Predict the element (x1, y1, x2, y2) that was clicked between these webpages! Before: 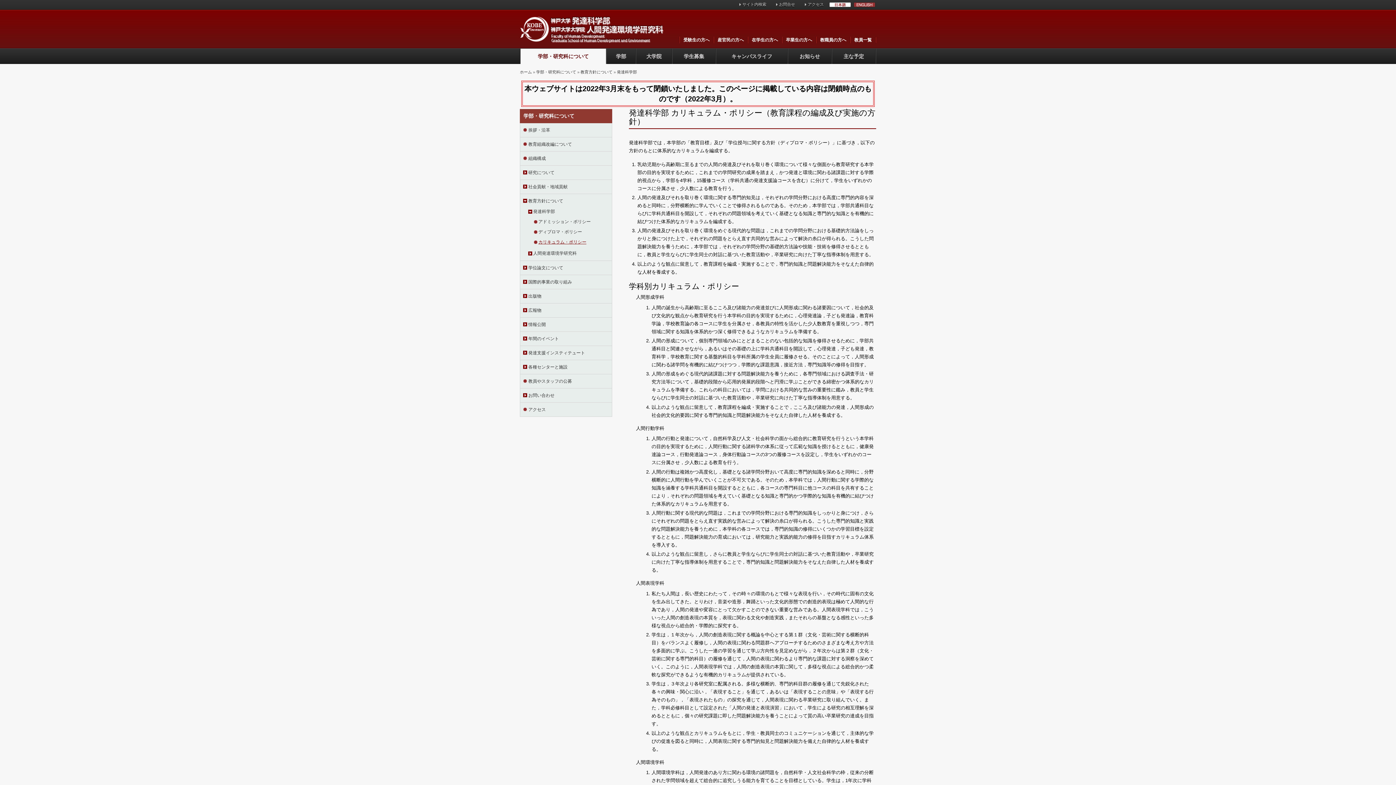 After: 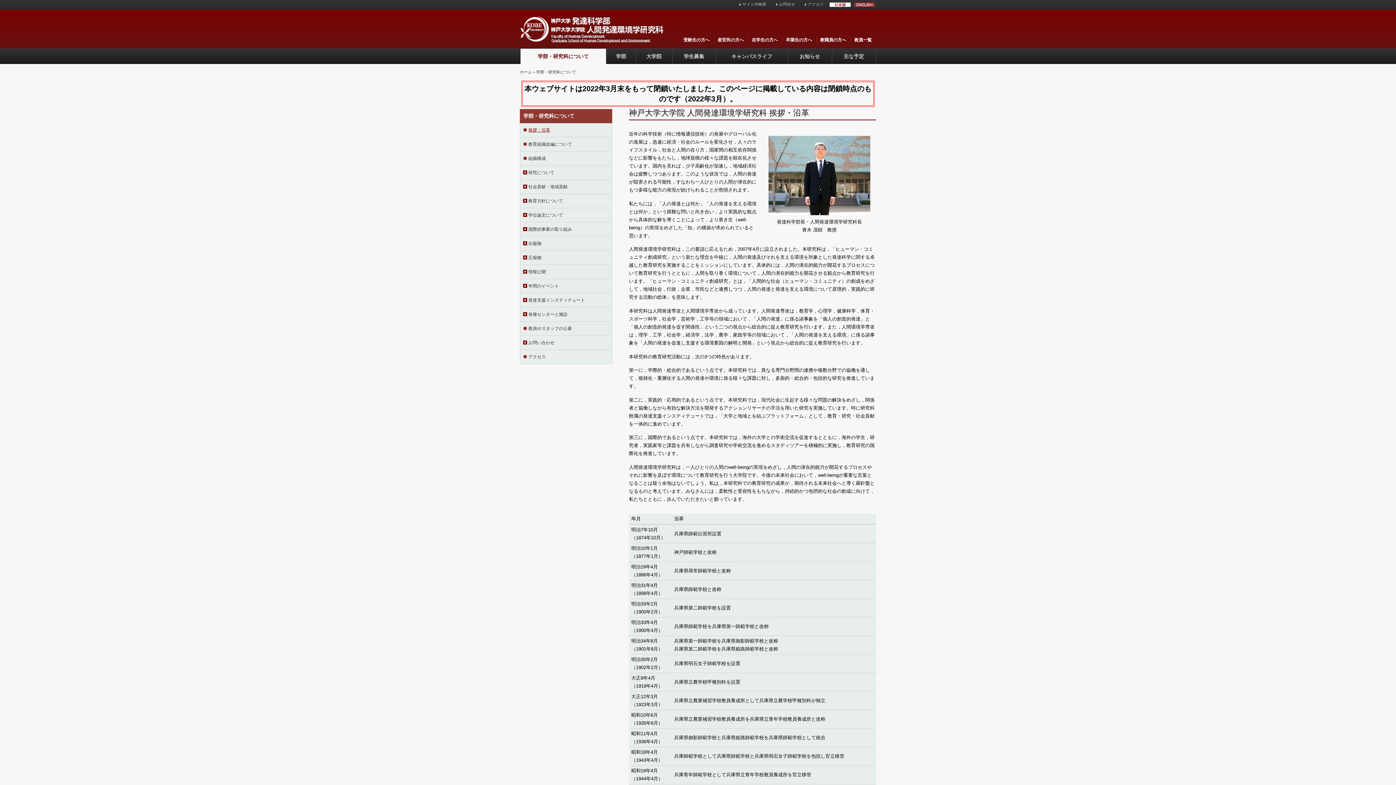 Action: bbox: (520, 48, 606, 64) label: 学部・研究科について